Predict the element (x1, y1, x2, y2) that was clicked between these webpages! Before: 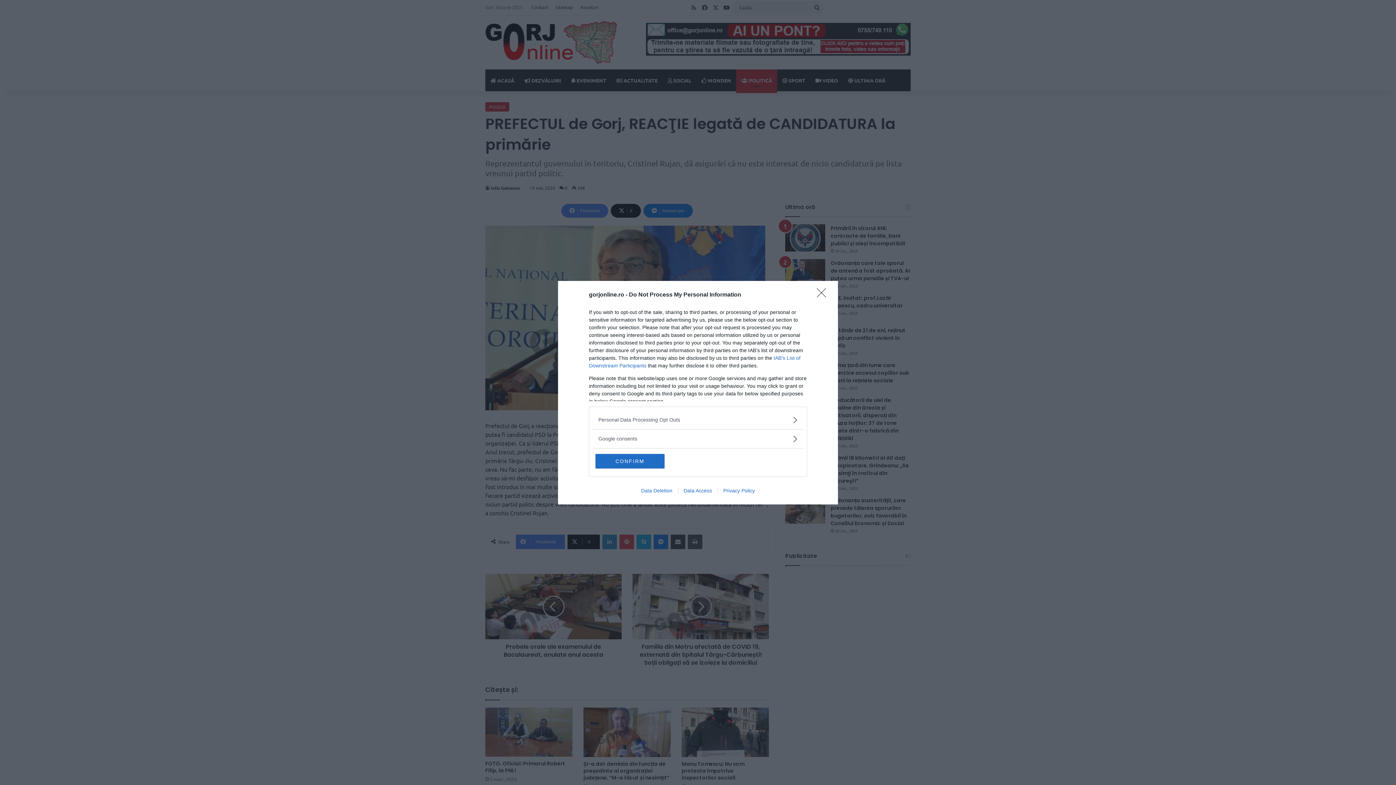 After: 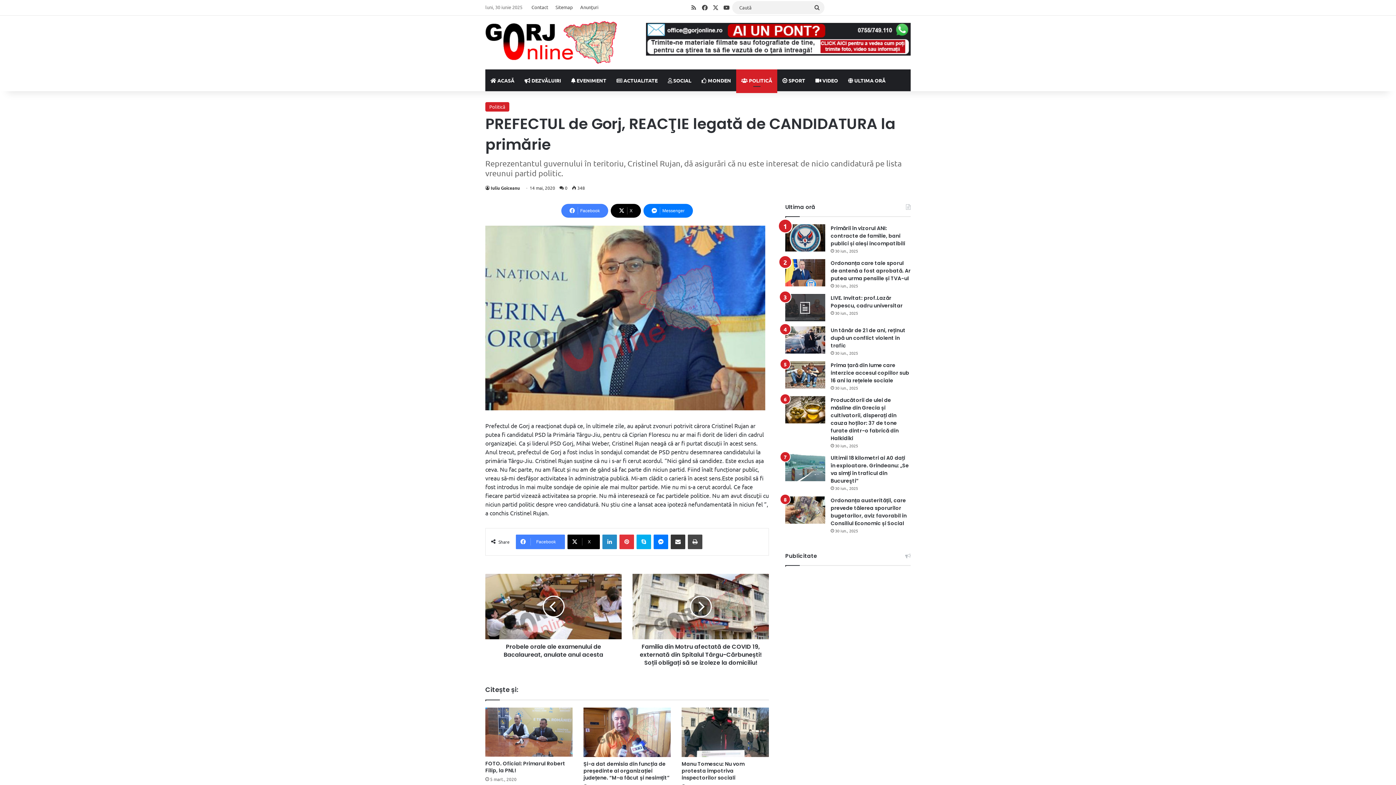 Action: bbox: (817, 288, 830, 302) label: Close